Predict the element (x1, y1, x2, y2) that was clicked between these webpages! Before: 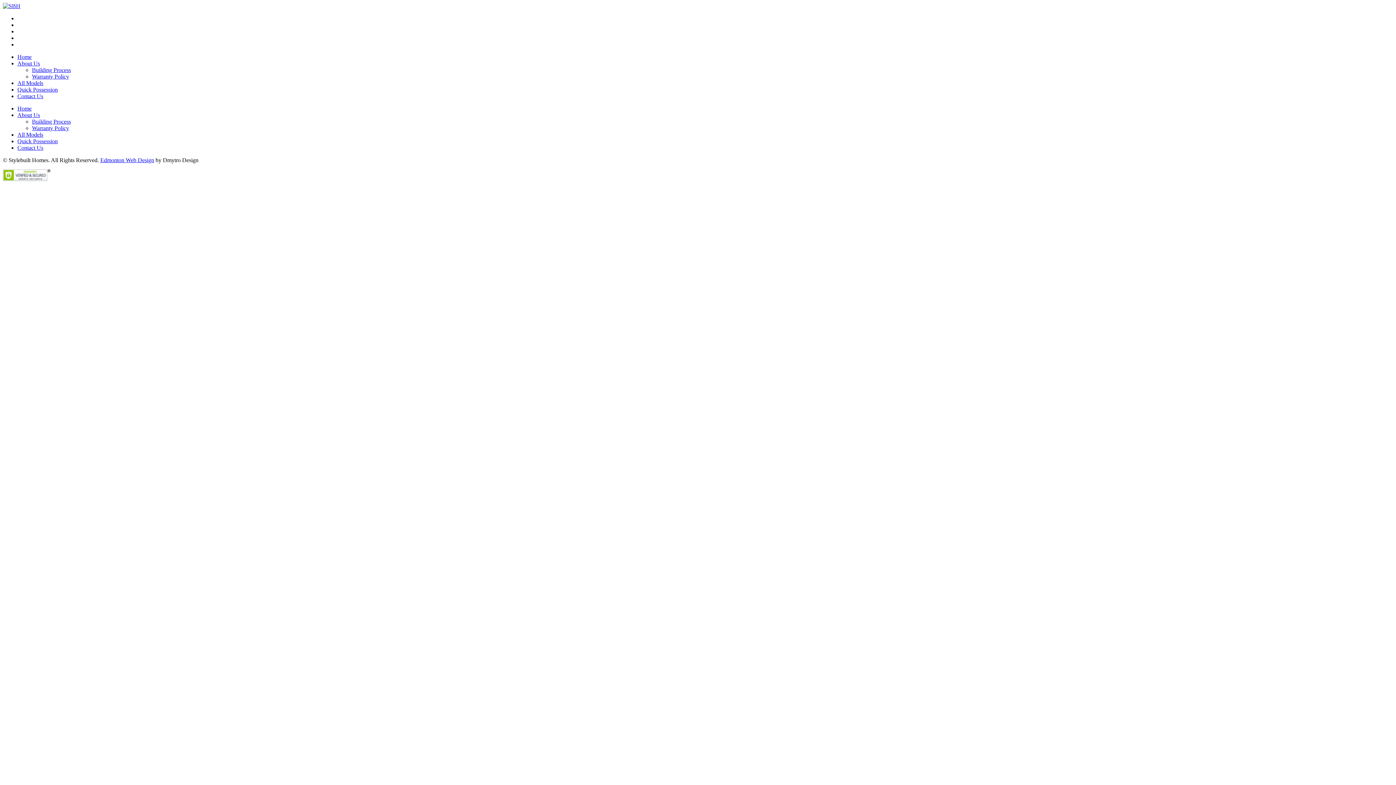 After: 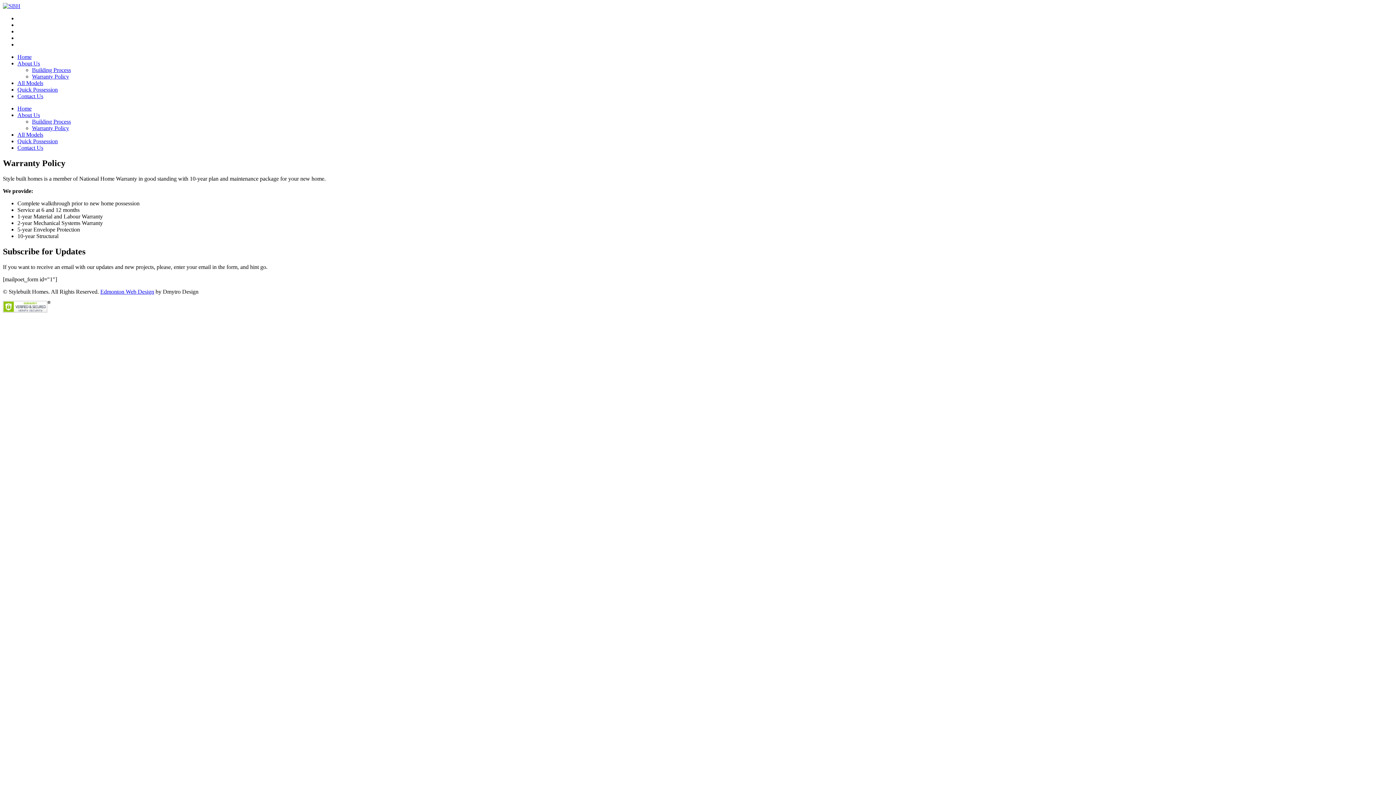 Action: bbox: (32, 125, 69, 131) label: Warranty Policy